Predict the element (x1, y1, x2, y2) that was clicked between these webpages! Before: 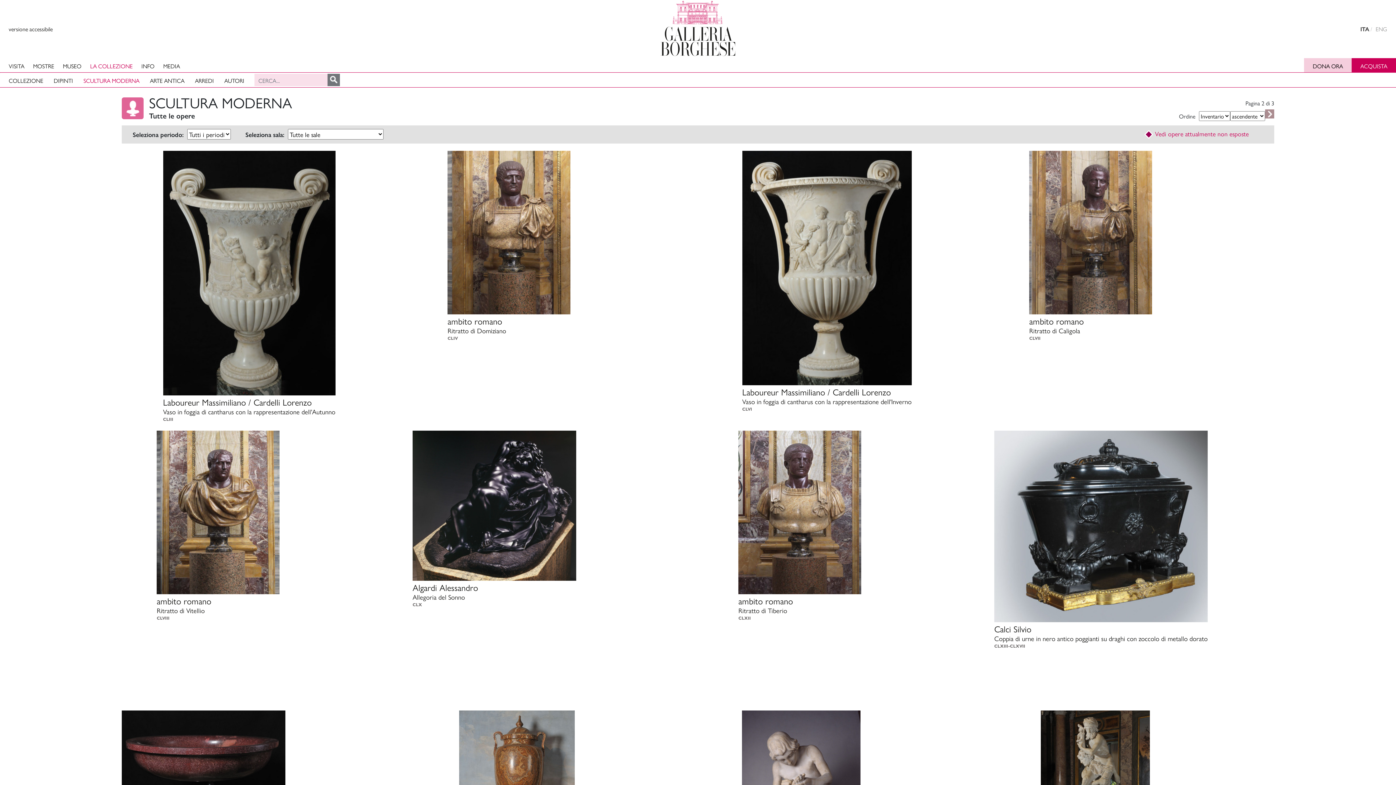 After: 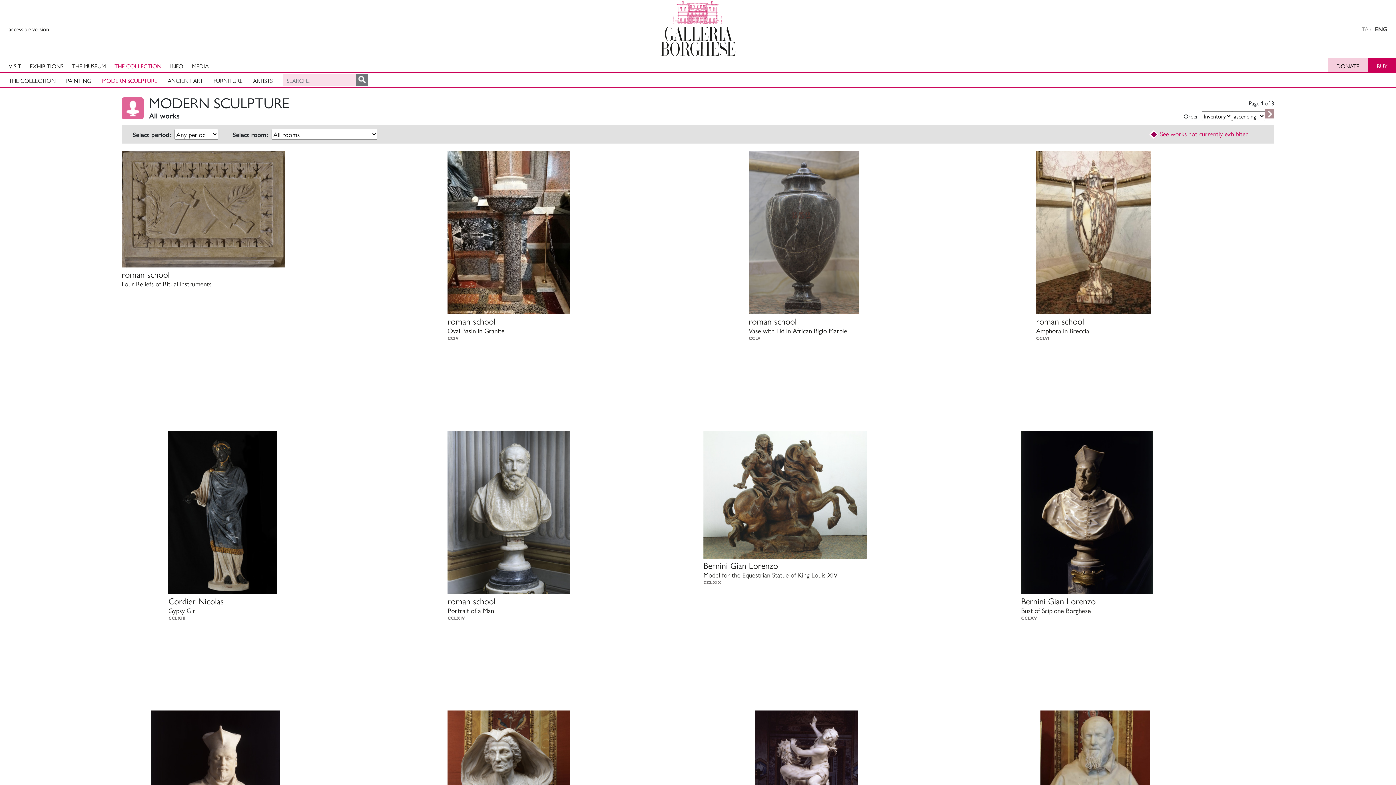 Action: bbox: (1376, 24, 1387, 33) label: english version